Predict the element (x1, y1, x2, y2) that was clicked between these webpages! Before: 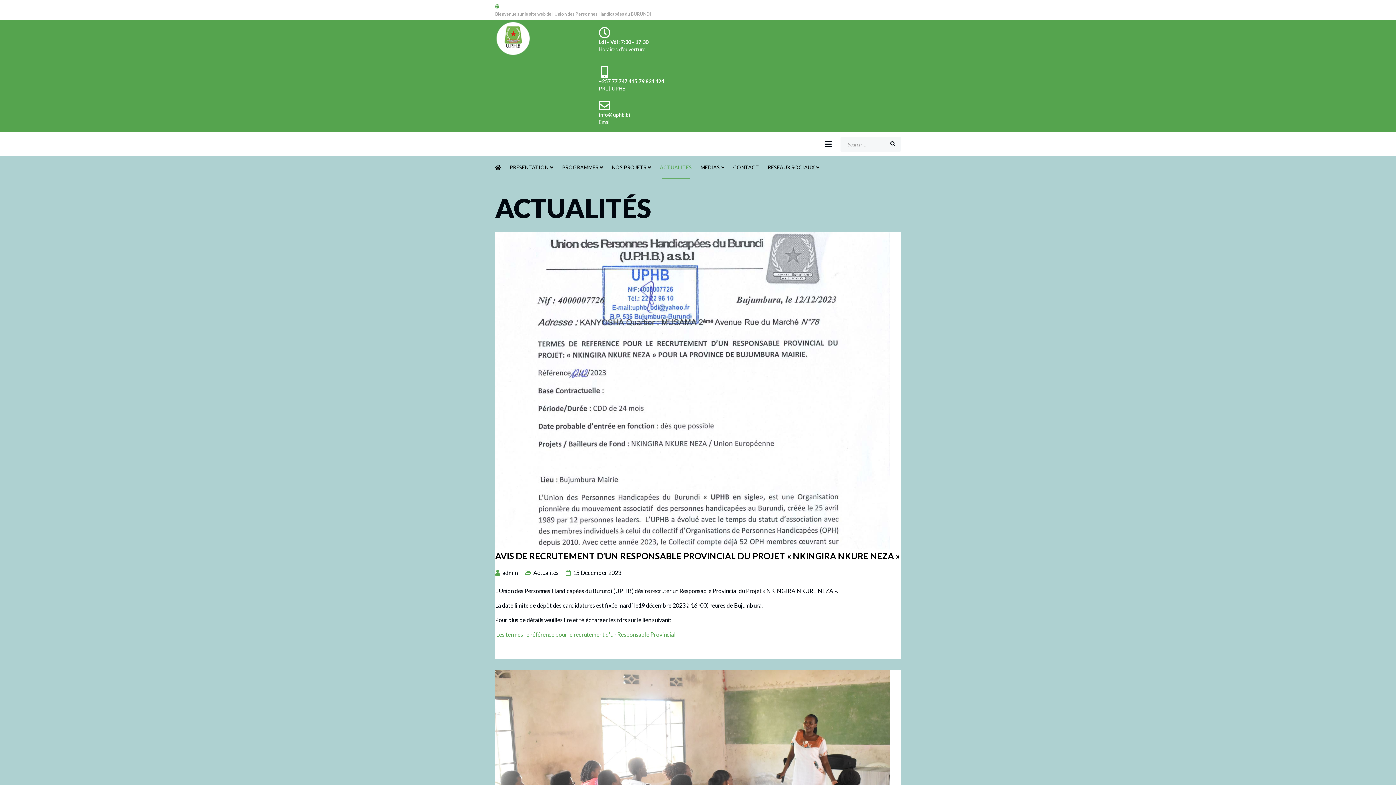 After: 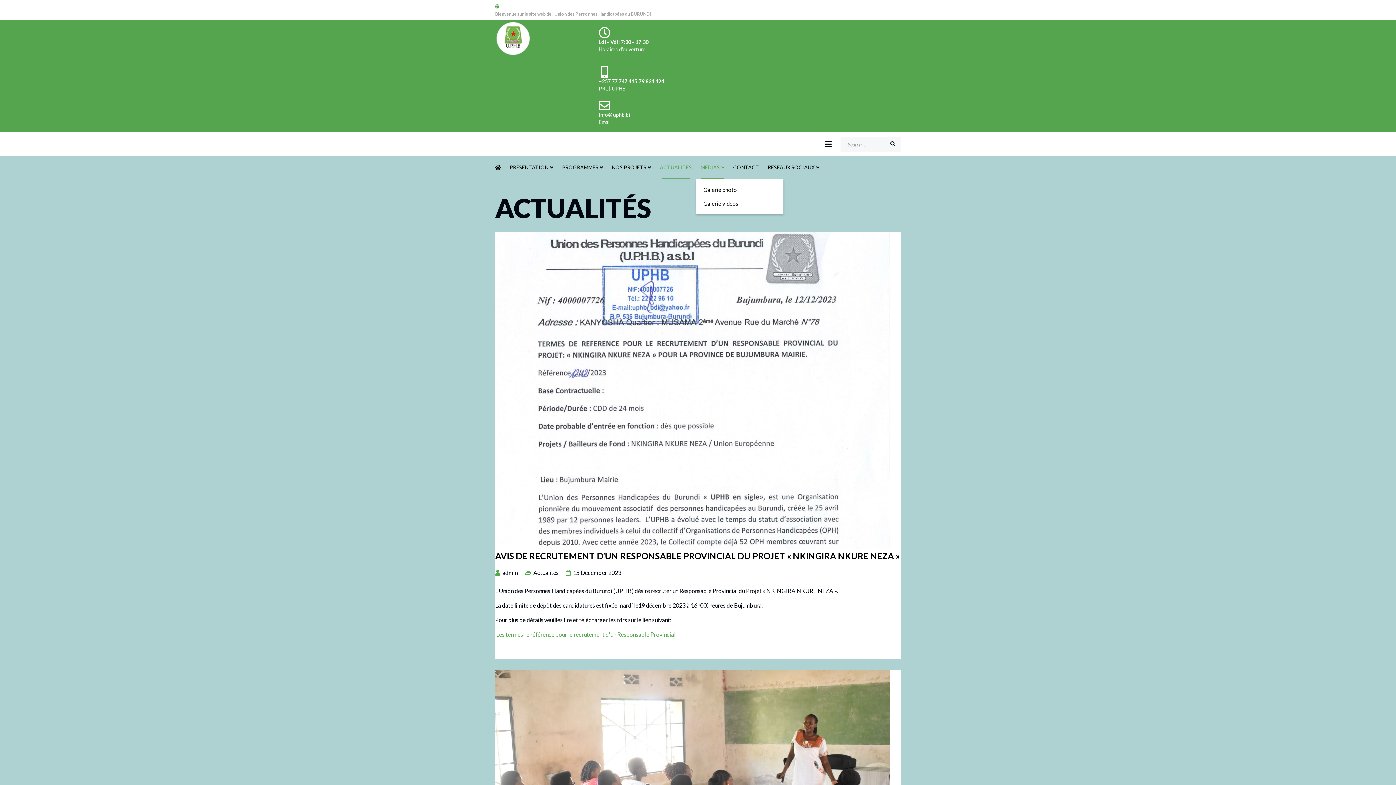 Action: label: MÉDIAS bbox: (696, 155, 729, 179)